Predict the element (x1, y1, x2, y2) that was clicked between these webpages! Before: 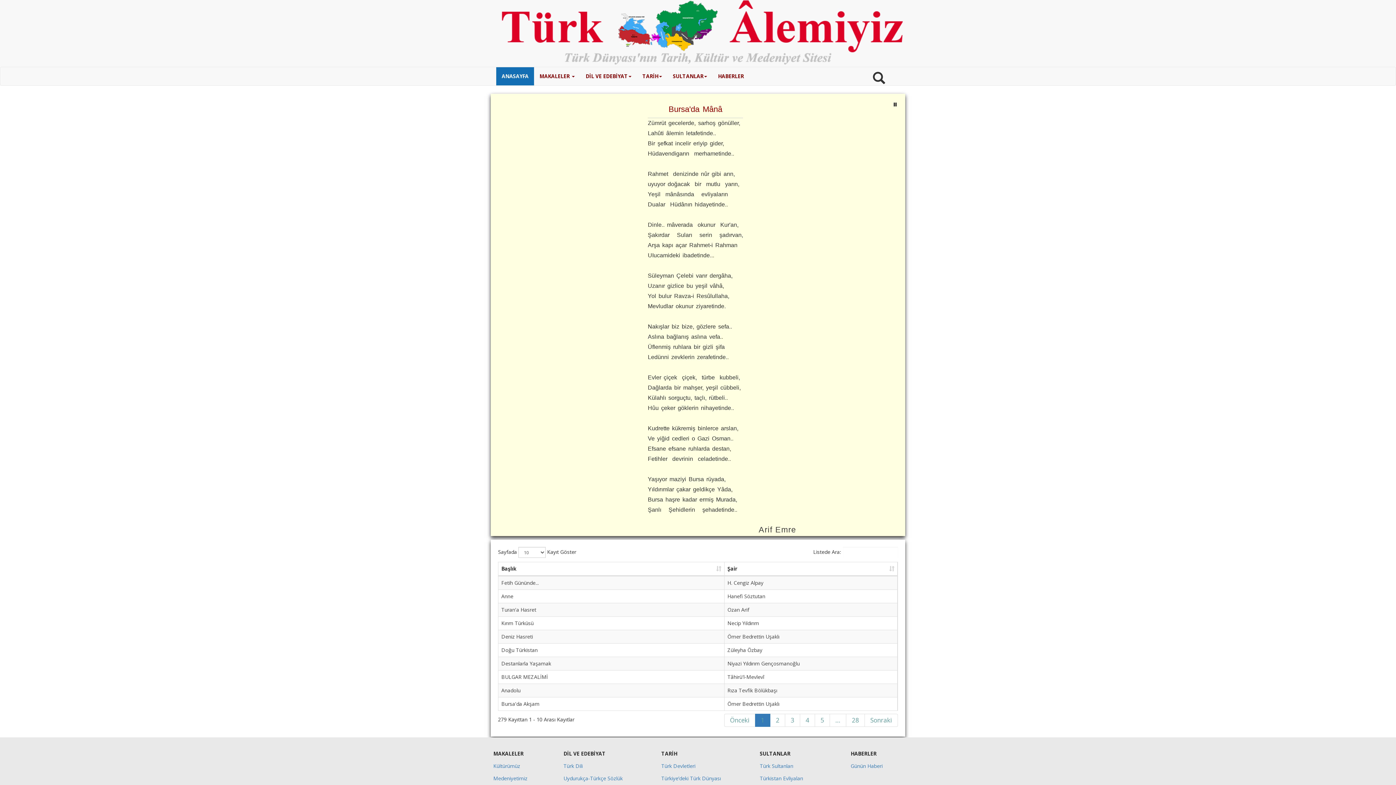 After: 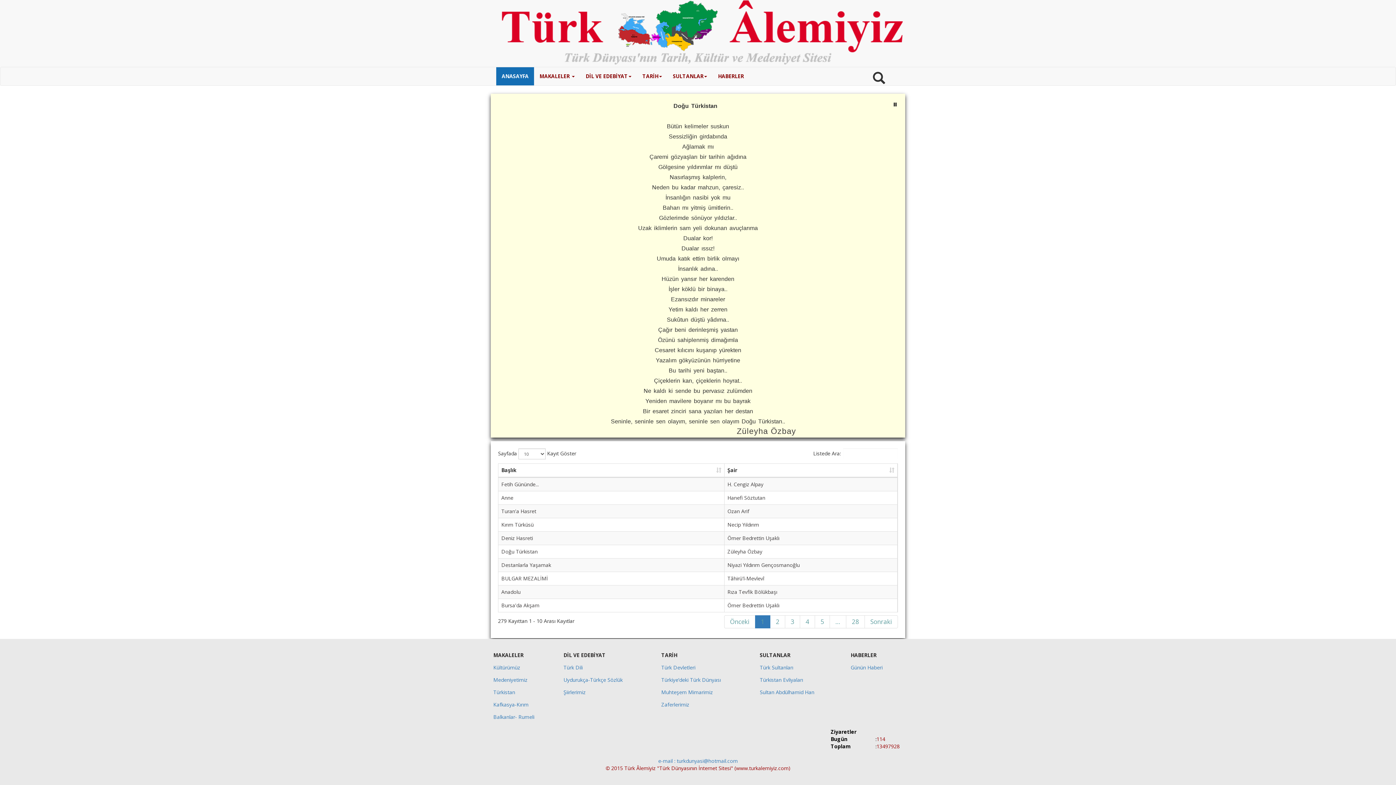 Action: label: Doğu Türkistan bbox: (501, 646, 537, 653)